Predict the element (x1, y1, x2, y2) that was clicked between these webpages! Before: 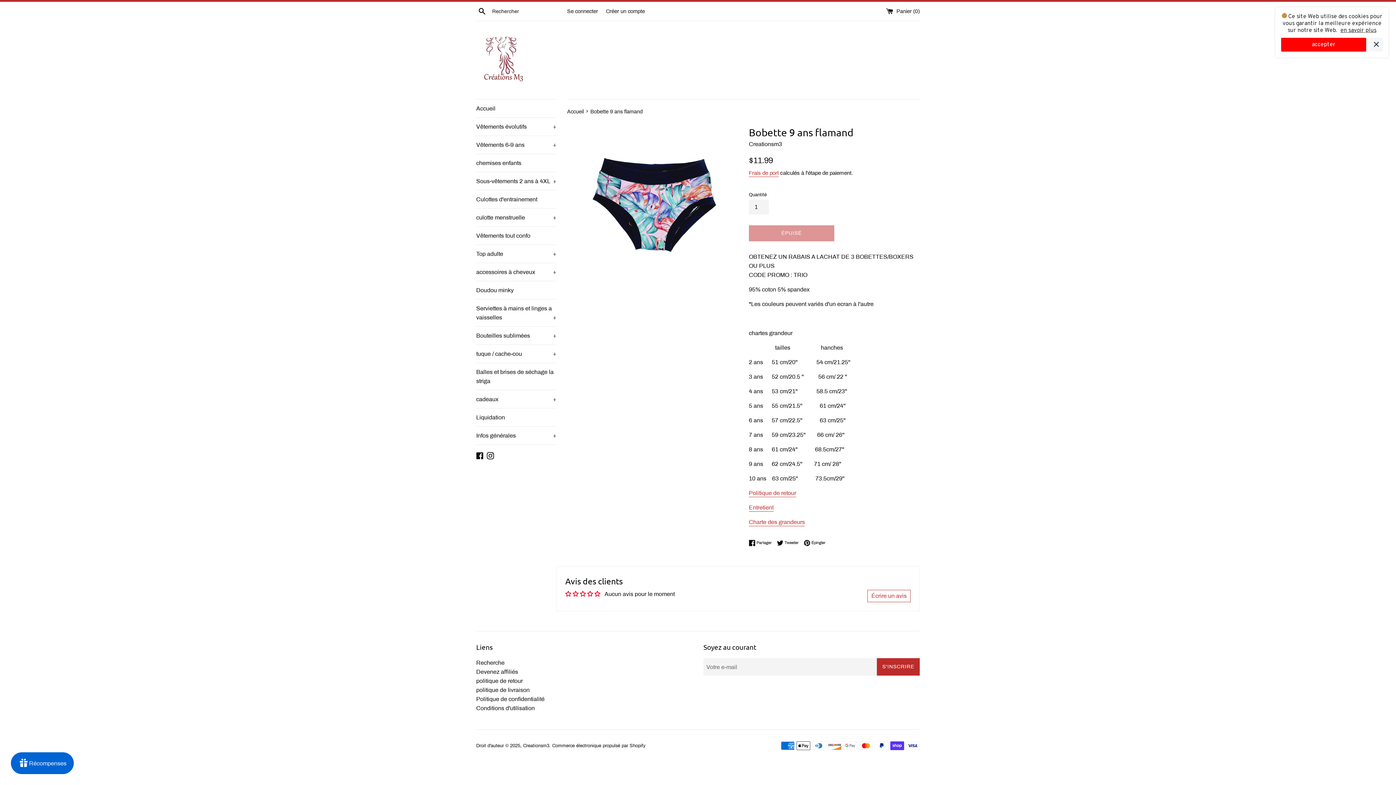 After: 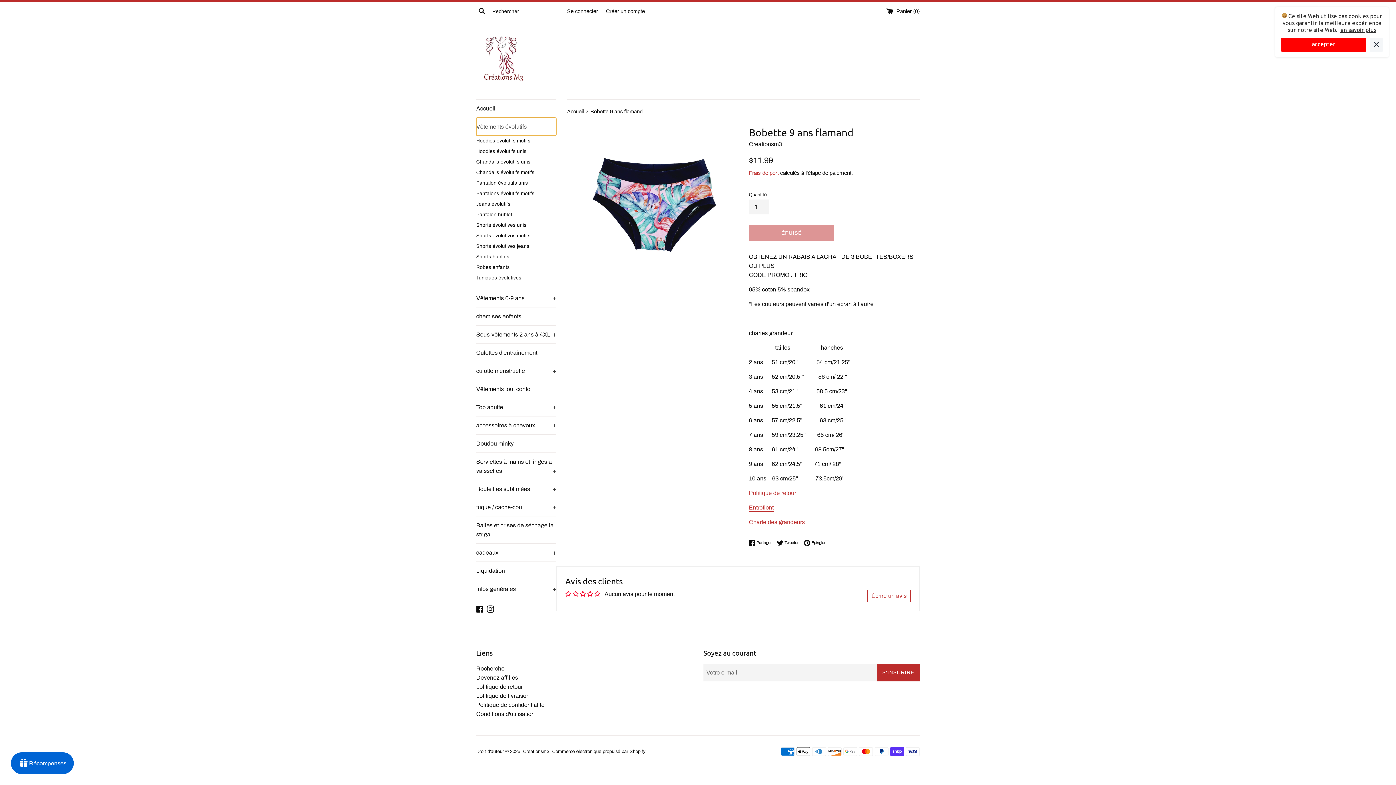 Action: label: Vêtements évolutifs
+ bbox: (476, 117, 556, 135)